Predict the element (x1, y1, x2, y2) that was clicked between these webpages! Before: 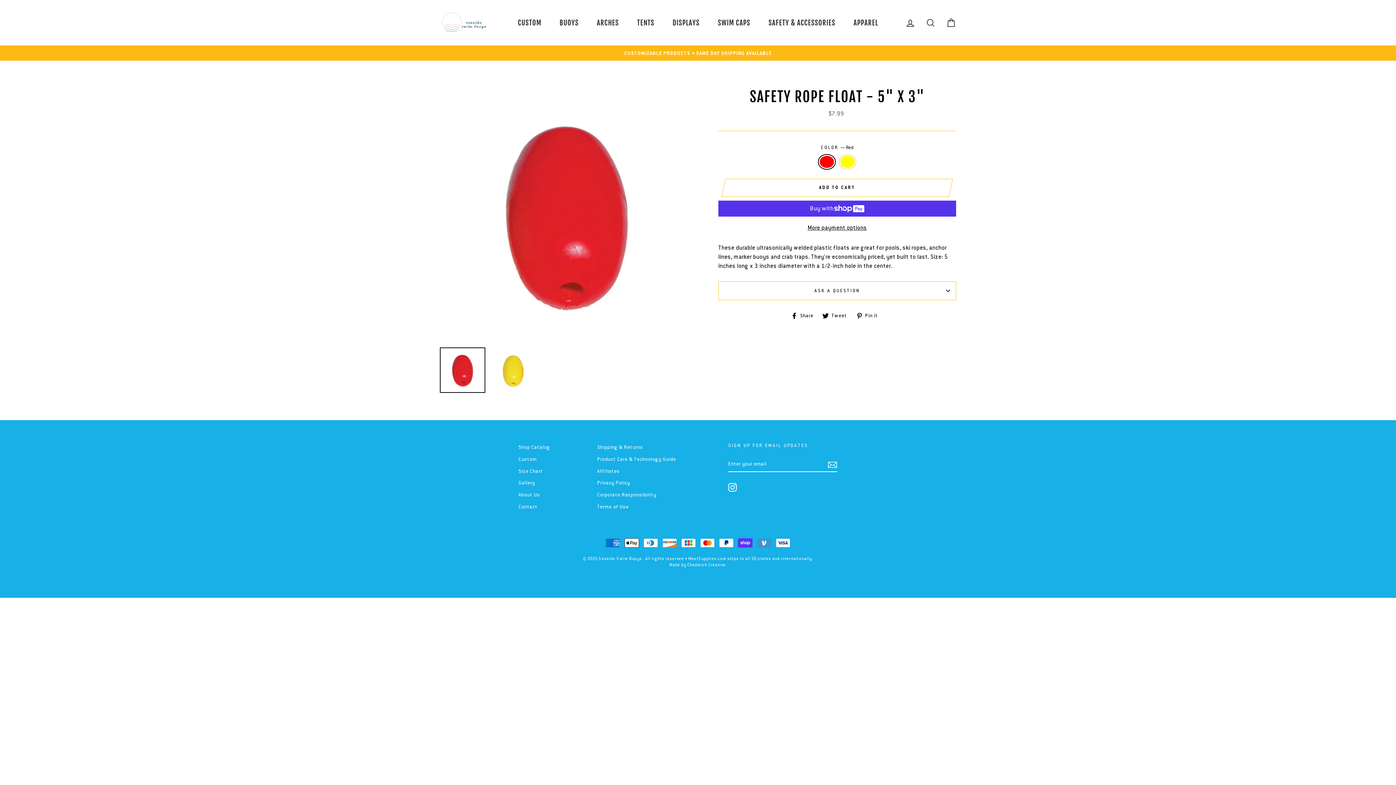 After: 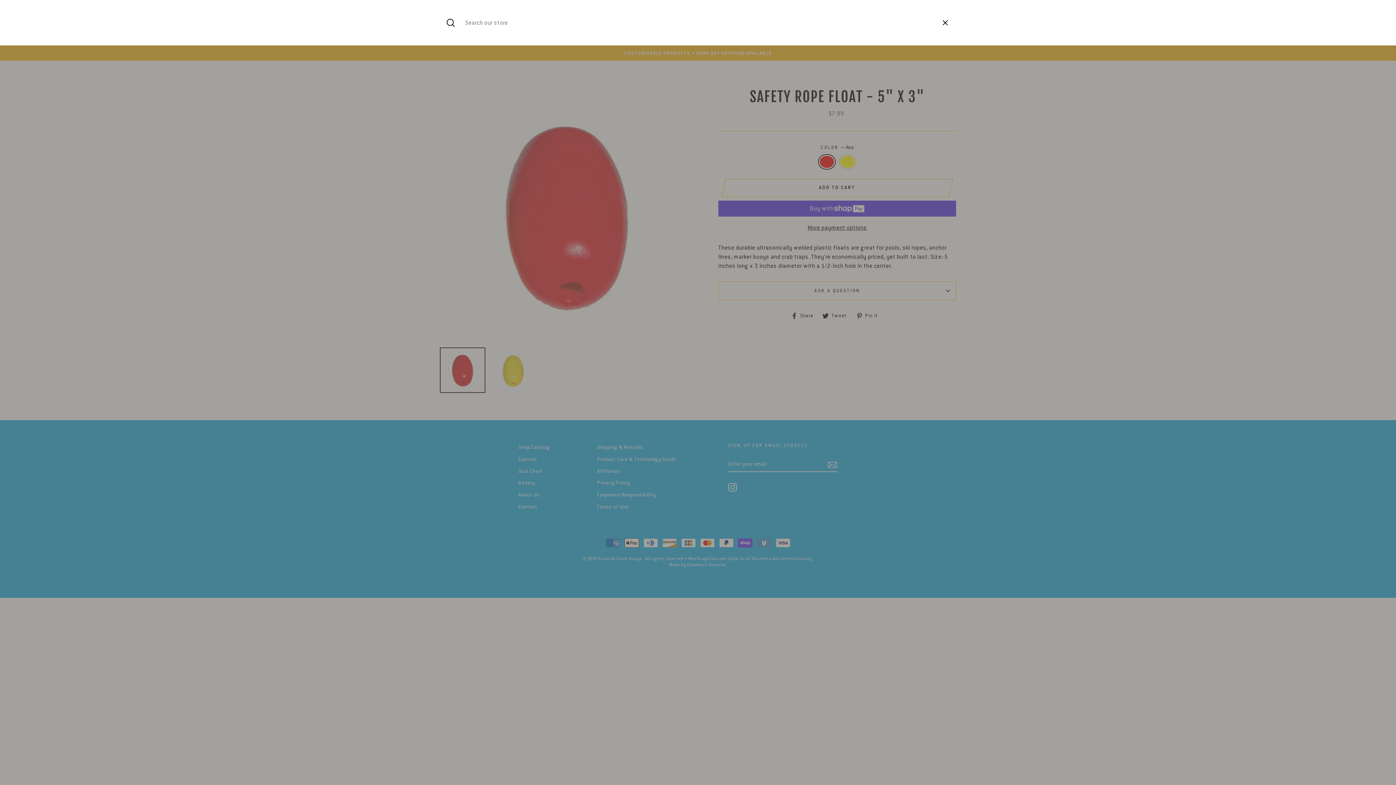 Action: label: SEARCH bbox: (921, 14, 940, 30)